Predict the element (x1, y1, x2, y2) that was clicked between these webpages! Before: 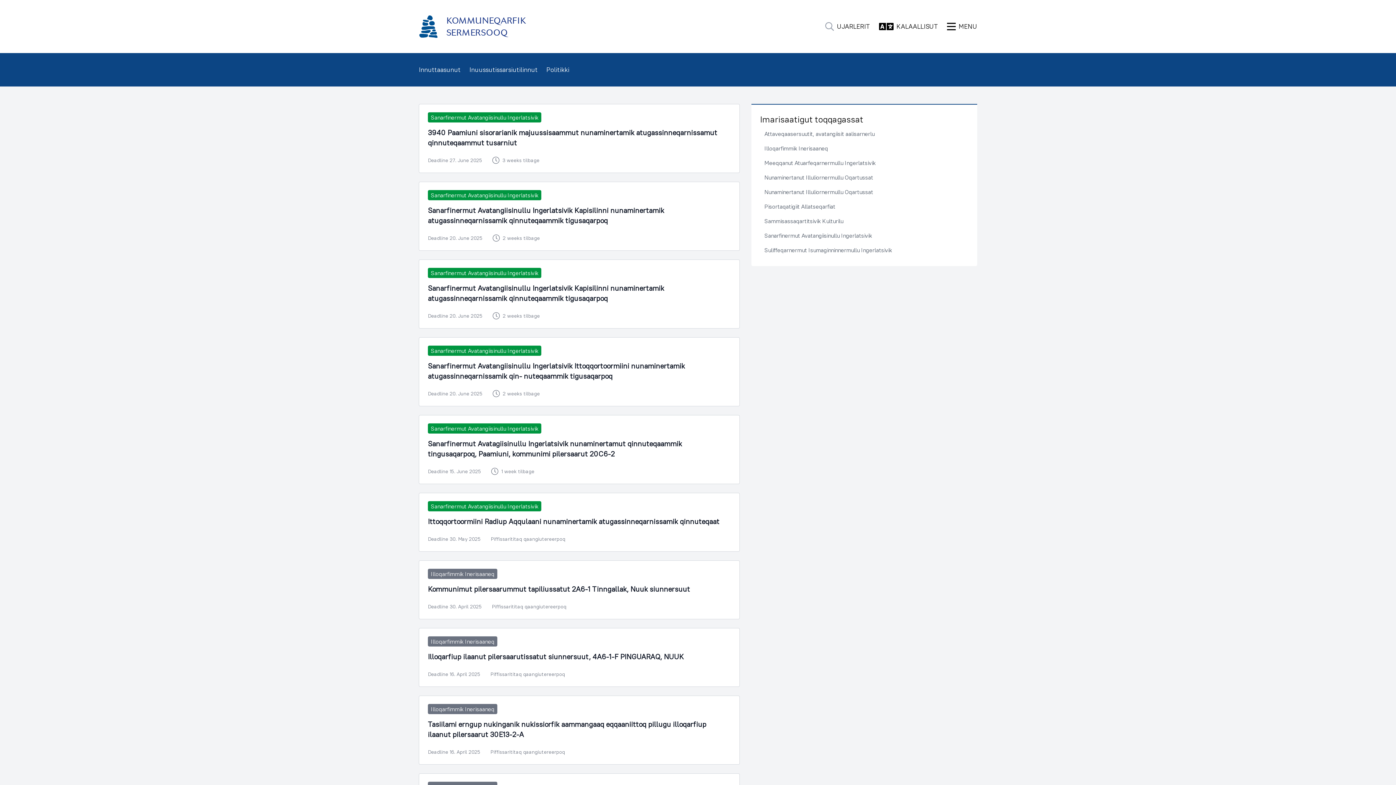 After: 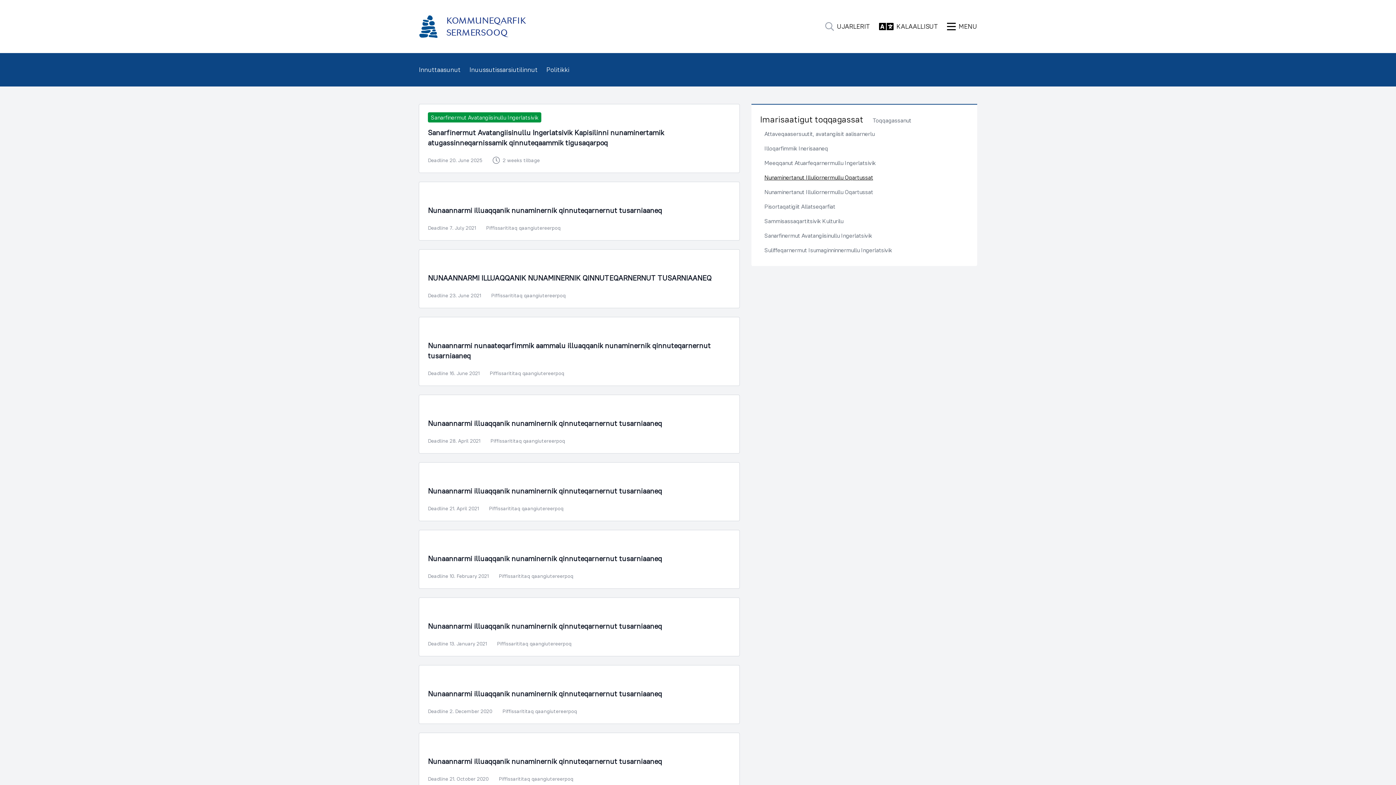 Action: label: Nunaminertanut Illuliornermullu Oqartussat bbox: (764, 173, 873, 181)